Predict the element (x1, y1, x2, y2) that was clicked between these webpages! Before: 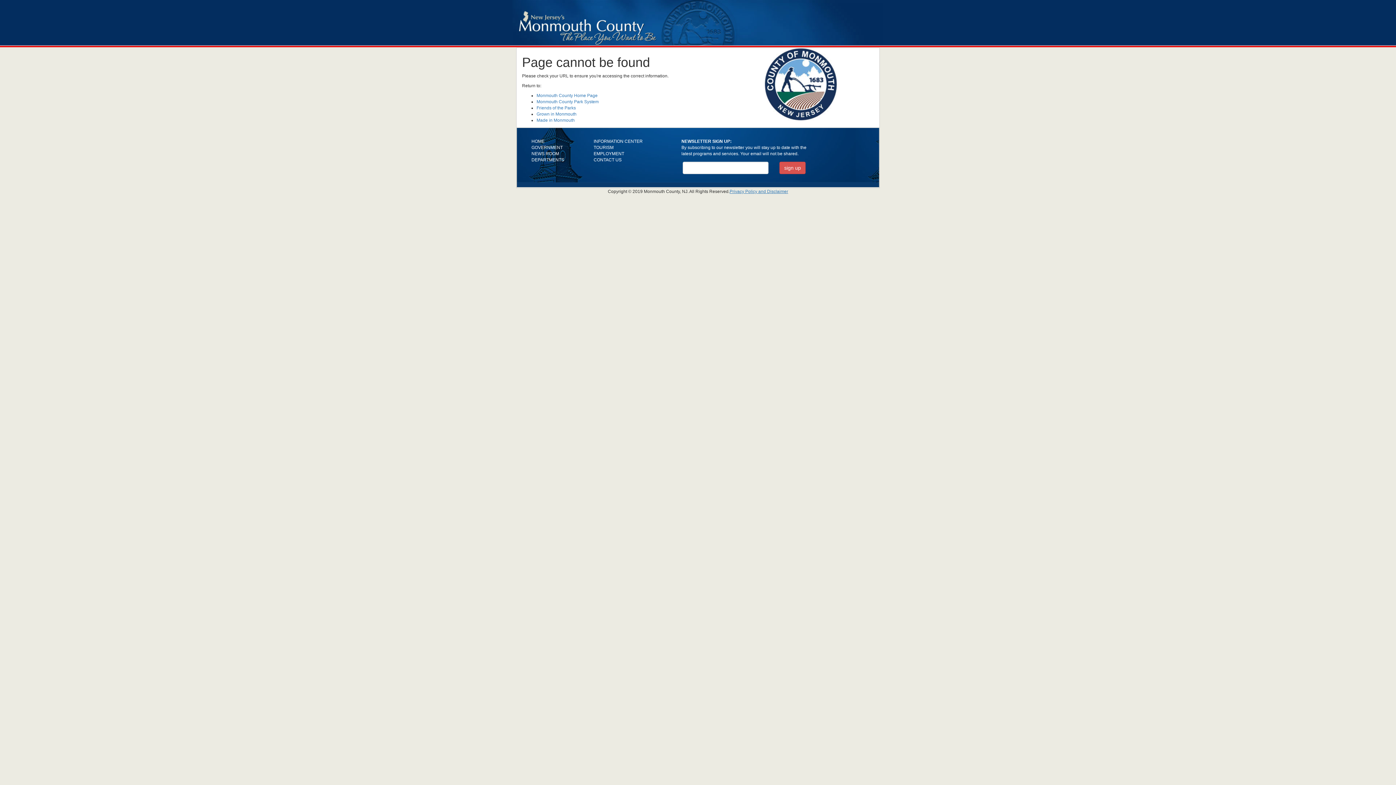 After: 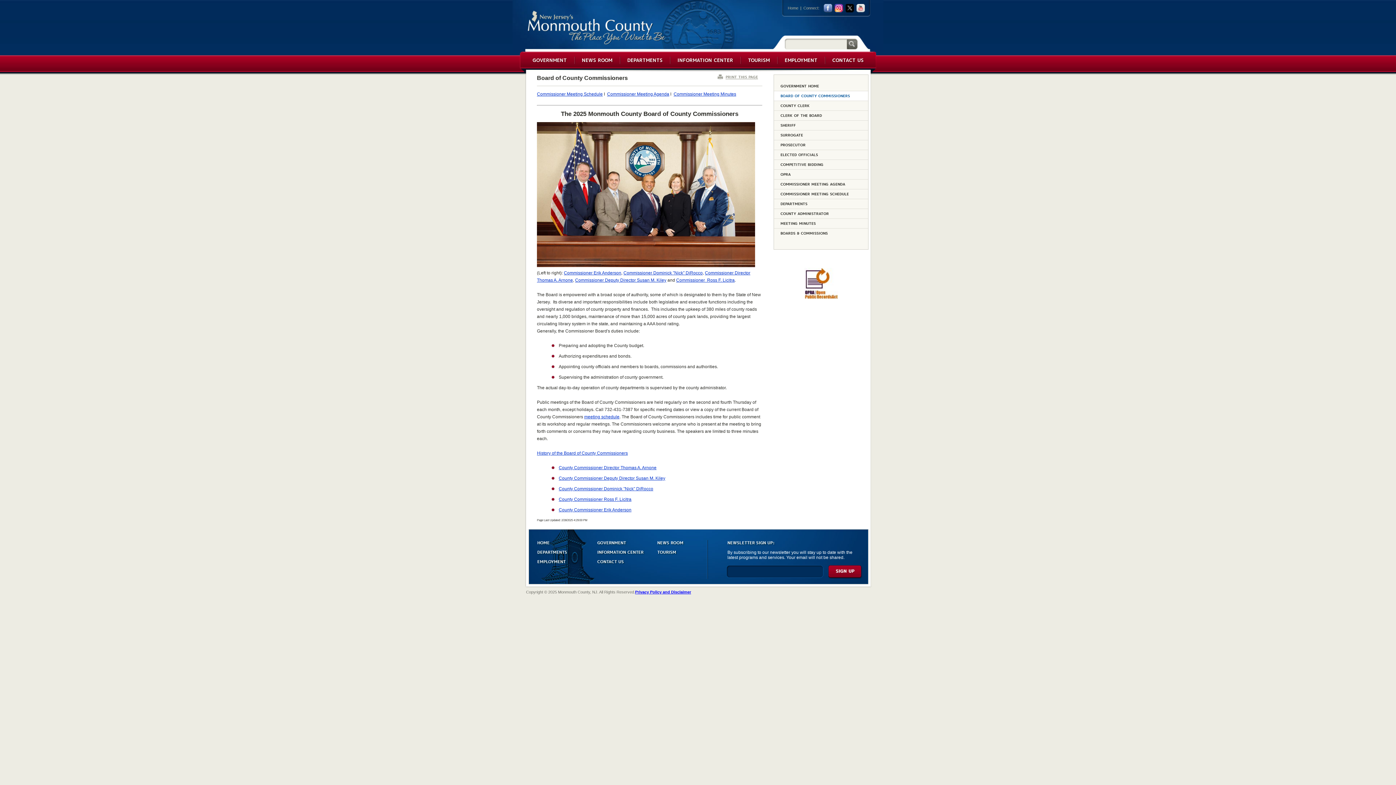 Action: bbox: (531, 145, 562, 150) label: GOVERNMENT